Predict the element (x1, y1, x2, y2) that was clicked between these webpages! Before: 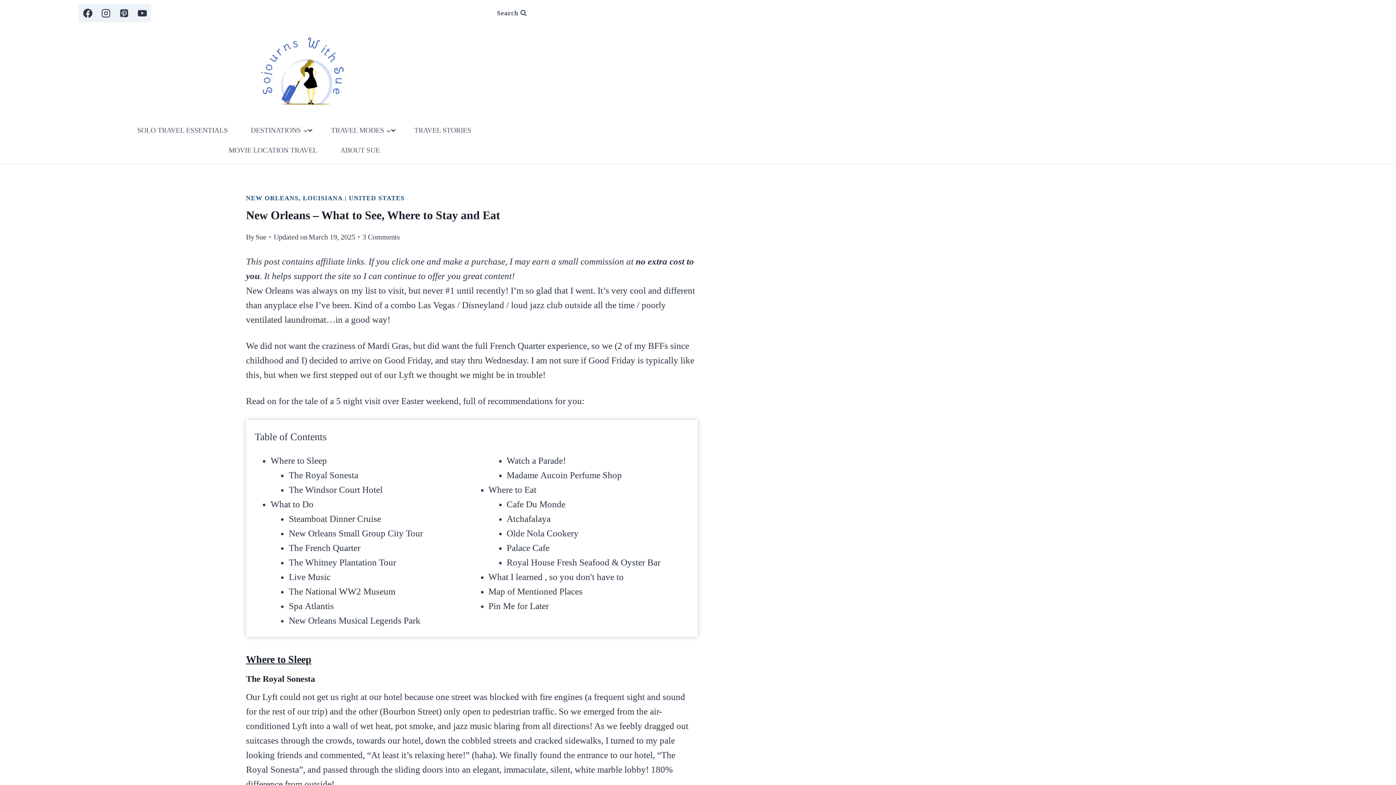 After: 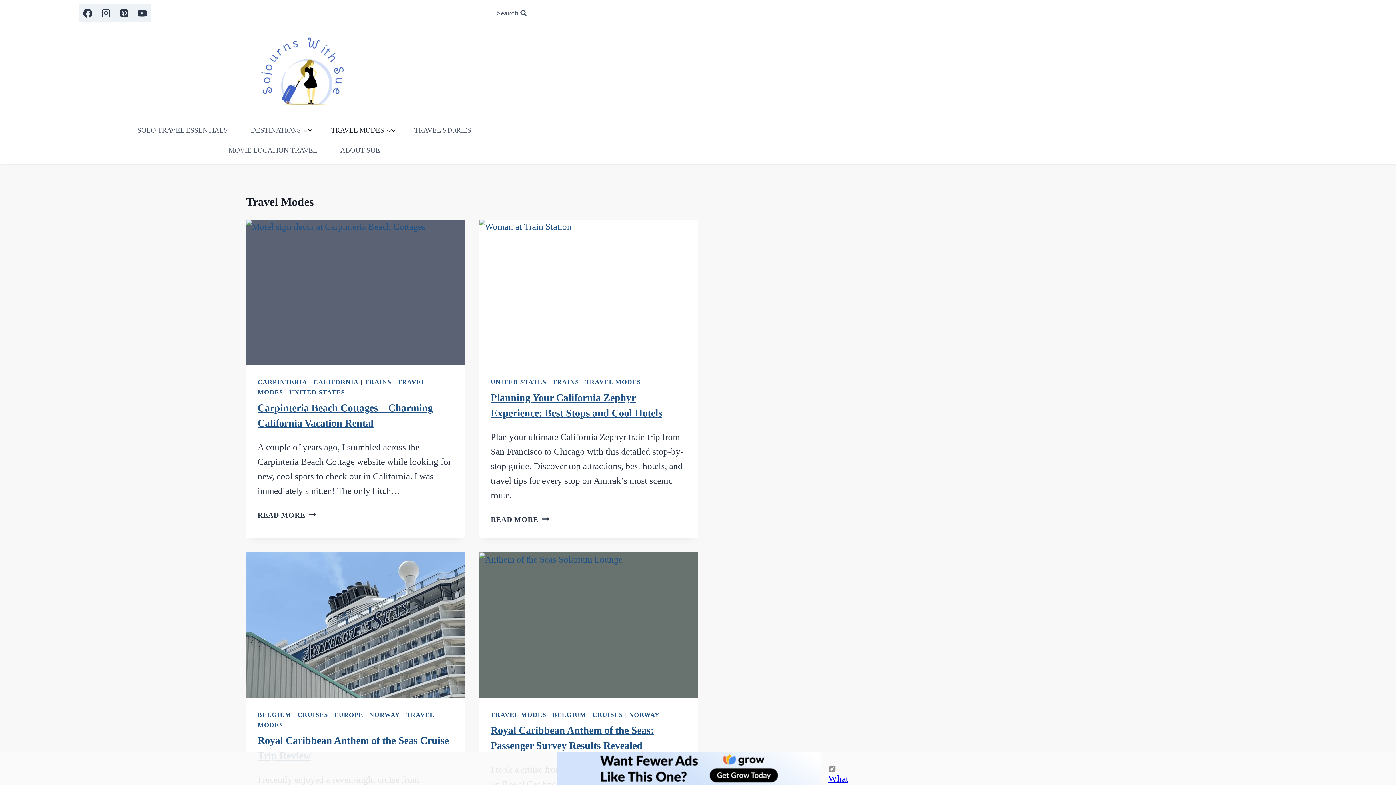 Action: bbox: (326, 120, 395, 140) label: TRAVEL MODES